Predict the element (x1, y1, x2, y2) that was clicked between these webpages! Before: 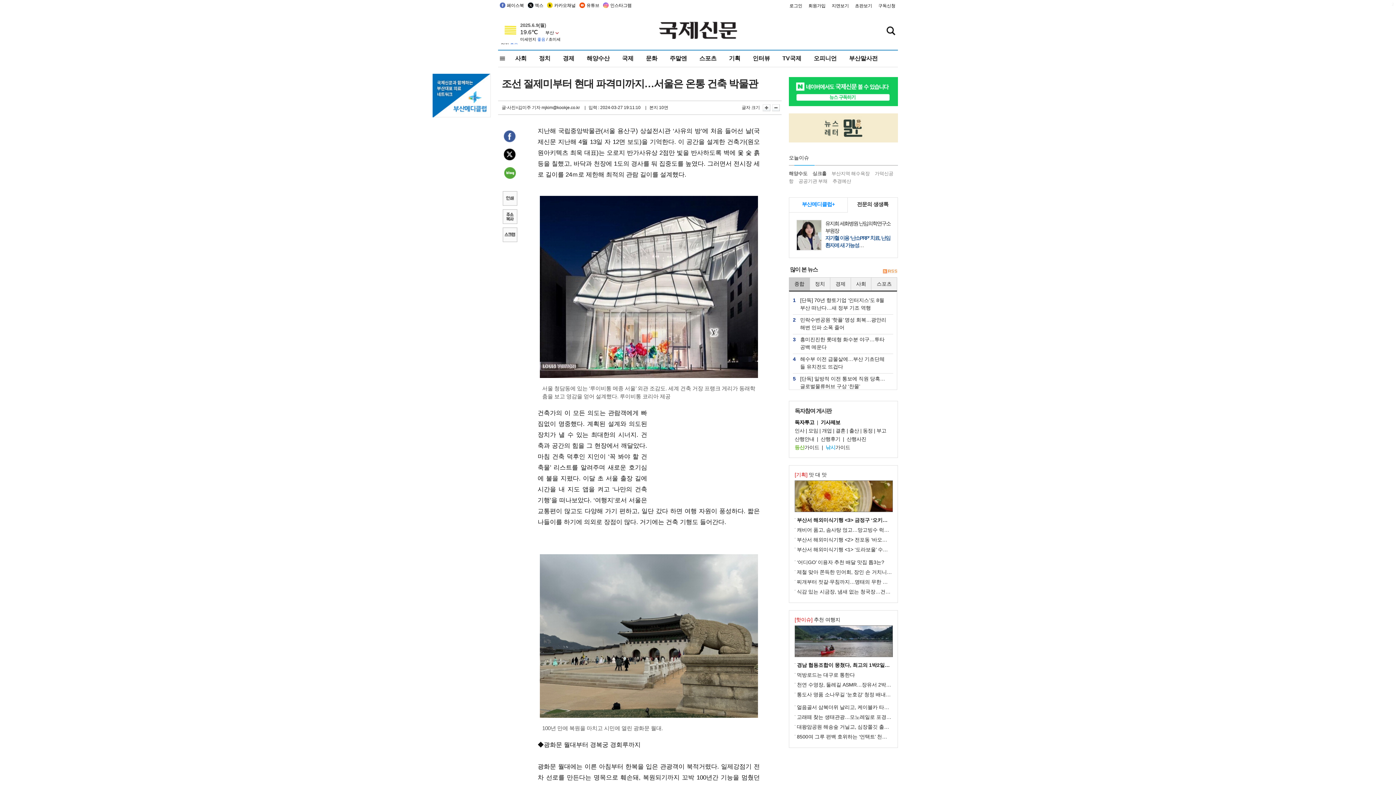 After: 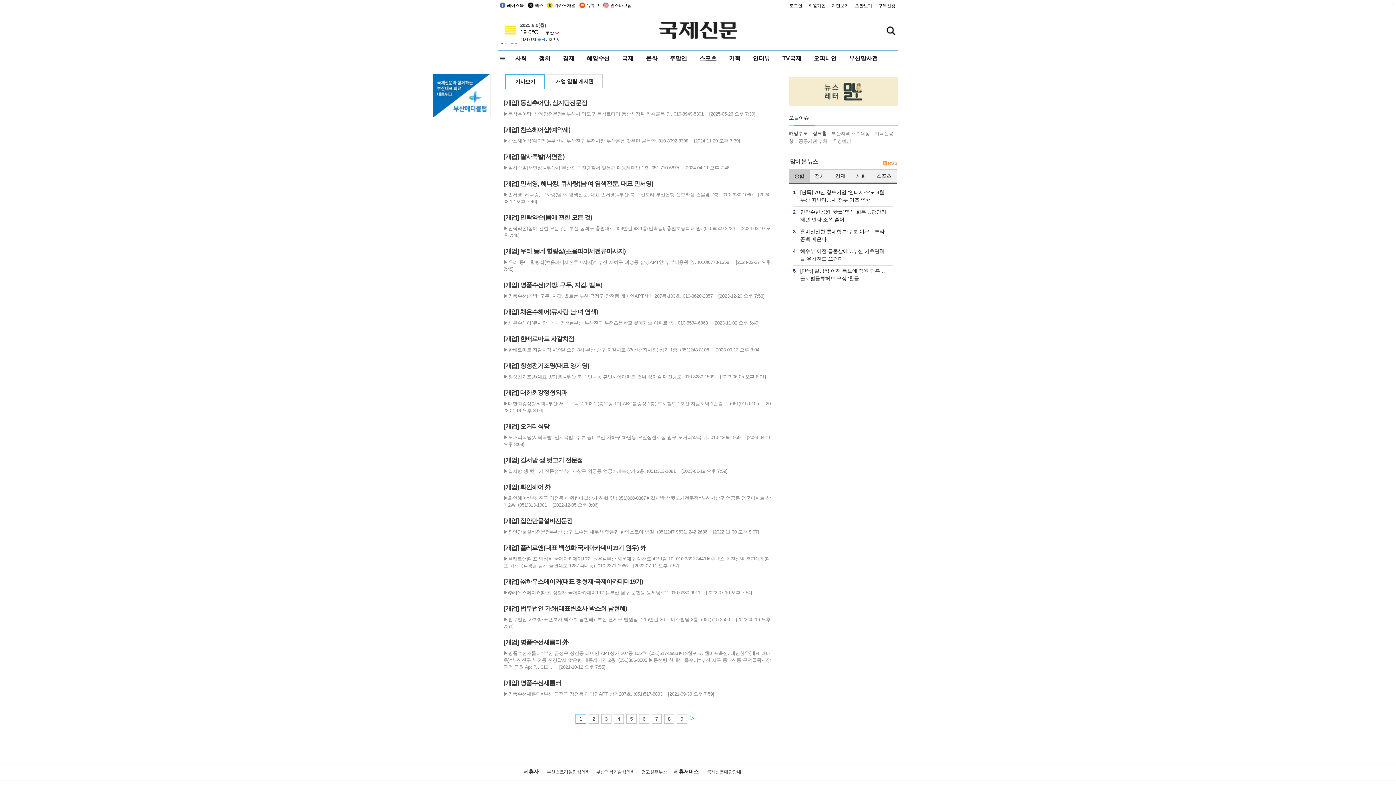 Action: label: 개업 bbox: (822, 428, 832, 433)